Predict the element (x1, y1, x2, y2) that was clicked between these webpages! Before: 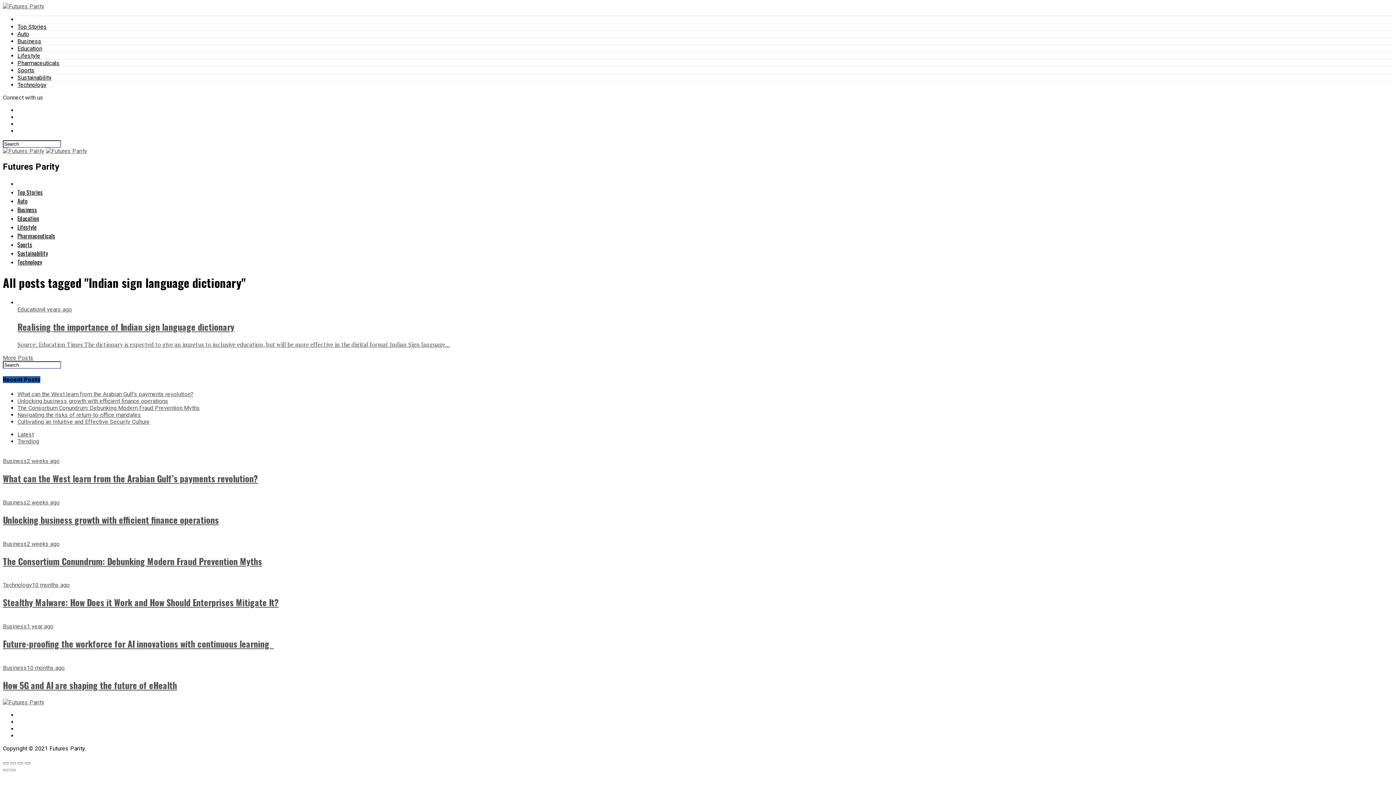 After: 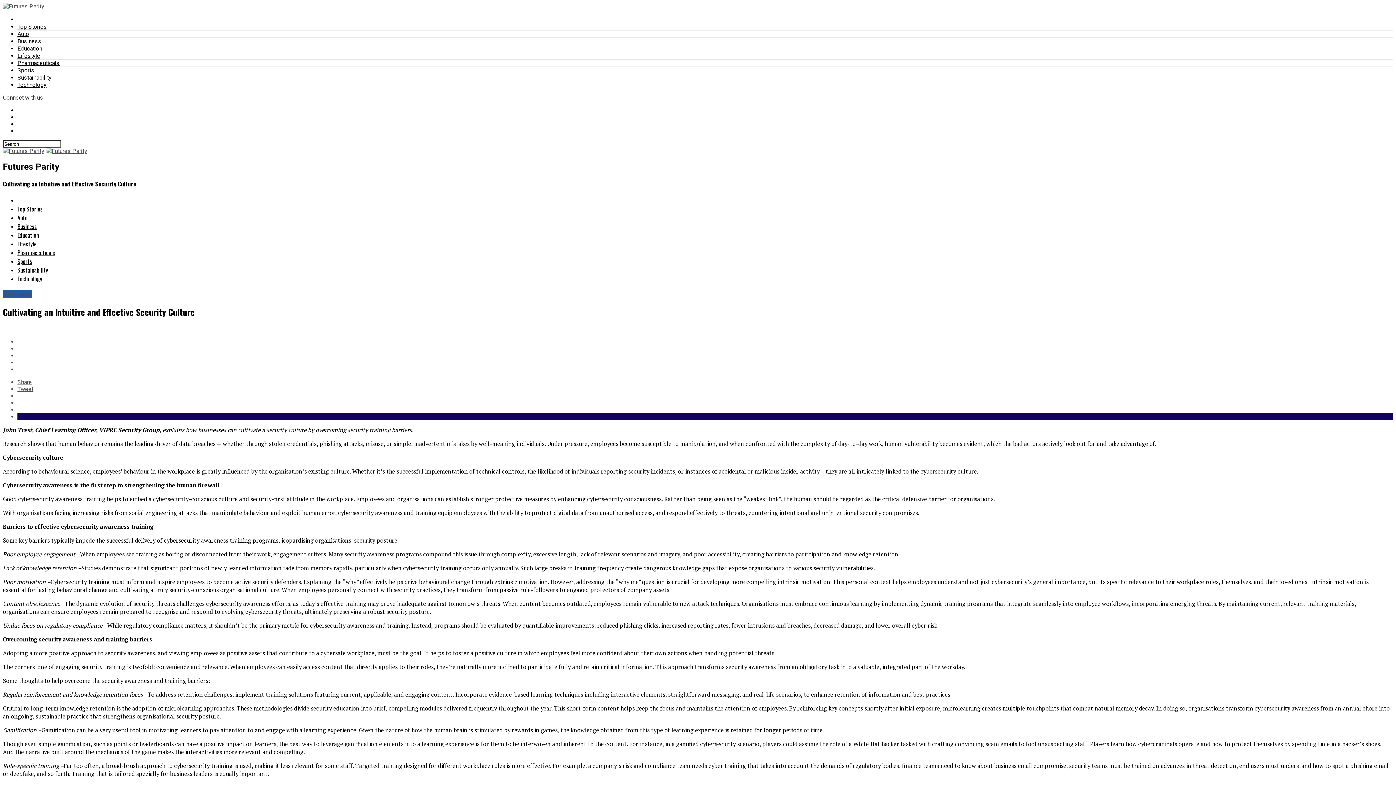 Action: bbox: (17, 418, 149, 425) label: Cultivating an Intuitive and Effective Security Culture